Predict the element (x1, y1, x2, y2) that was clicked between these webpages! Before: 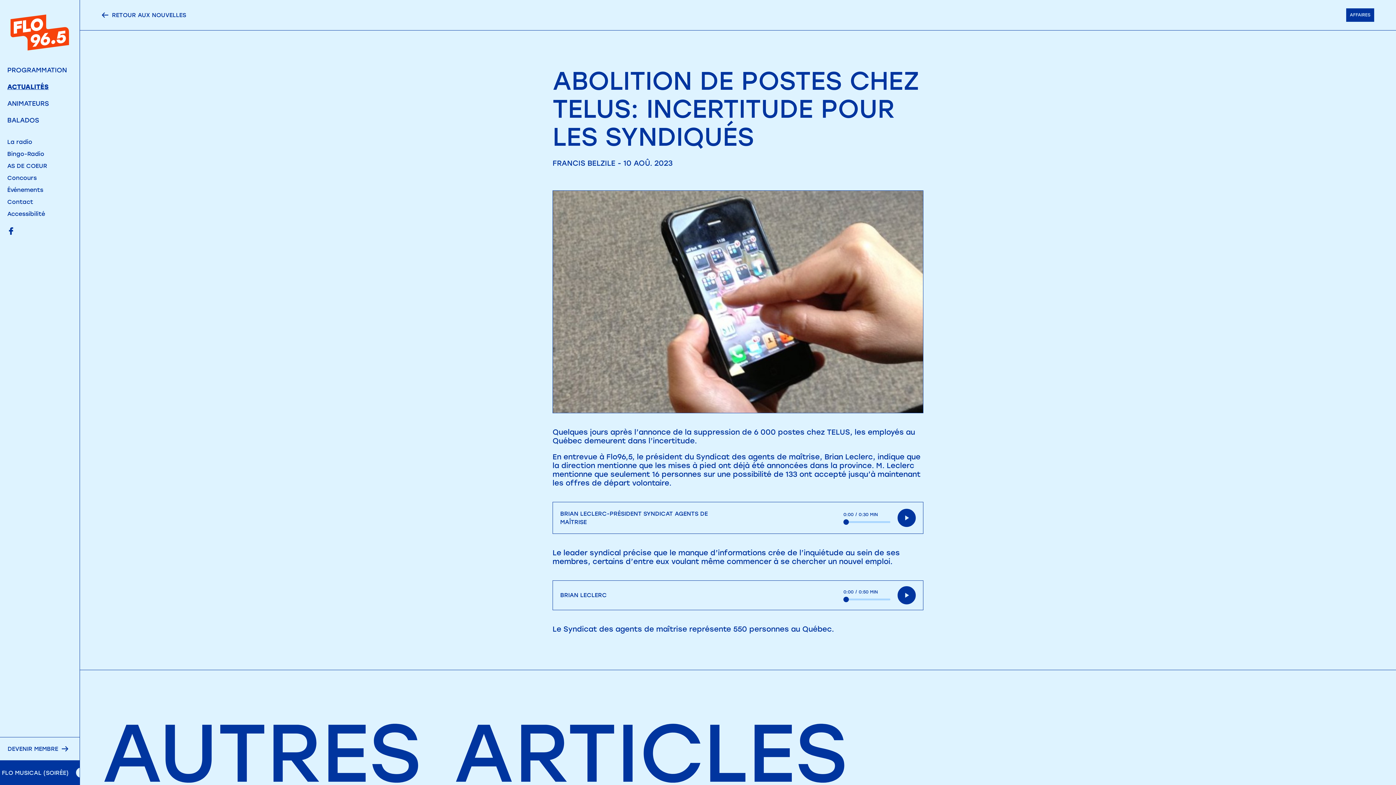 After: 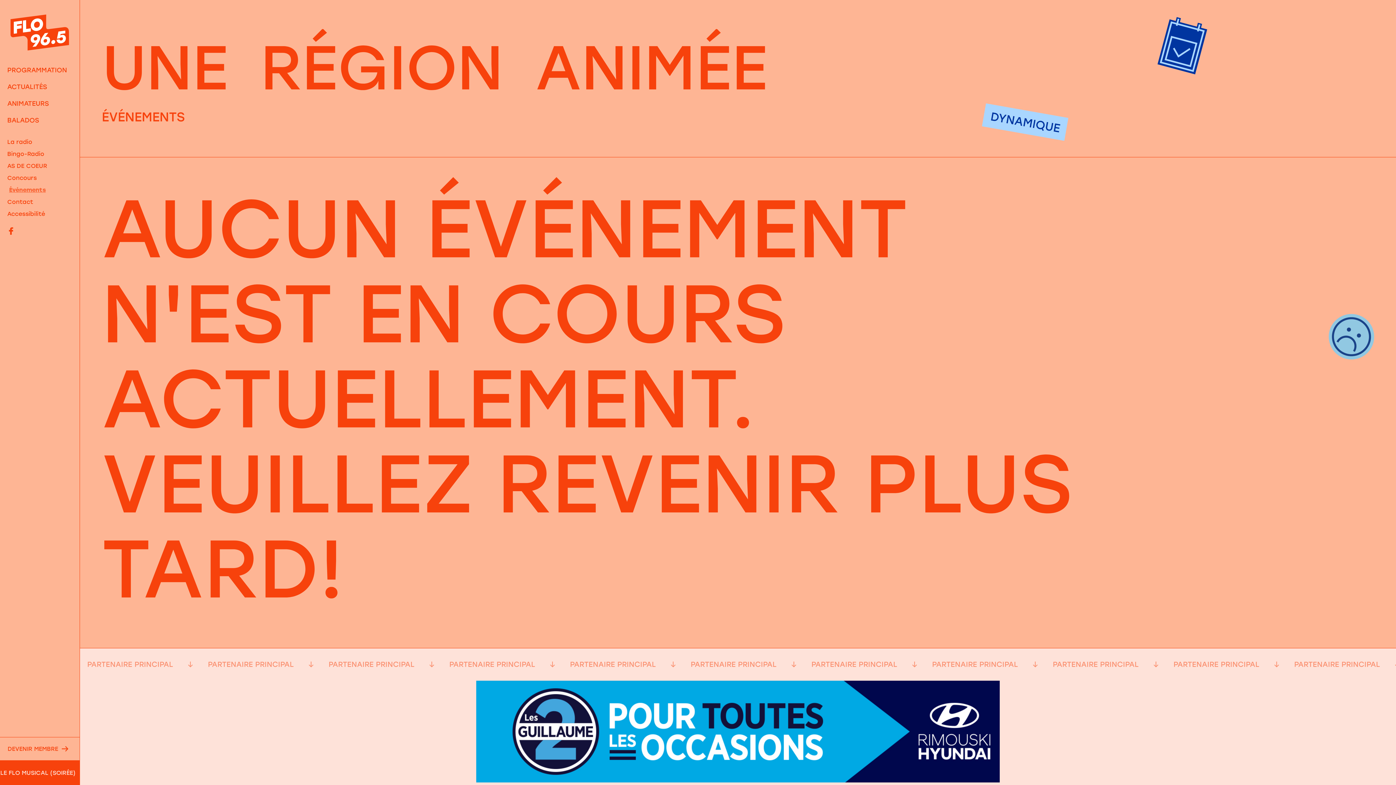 Action: label: Événements bbox: (7, 184, 72, 196)